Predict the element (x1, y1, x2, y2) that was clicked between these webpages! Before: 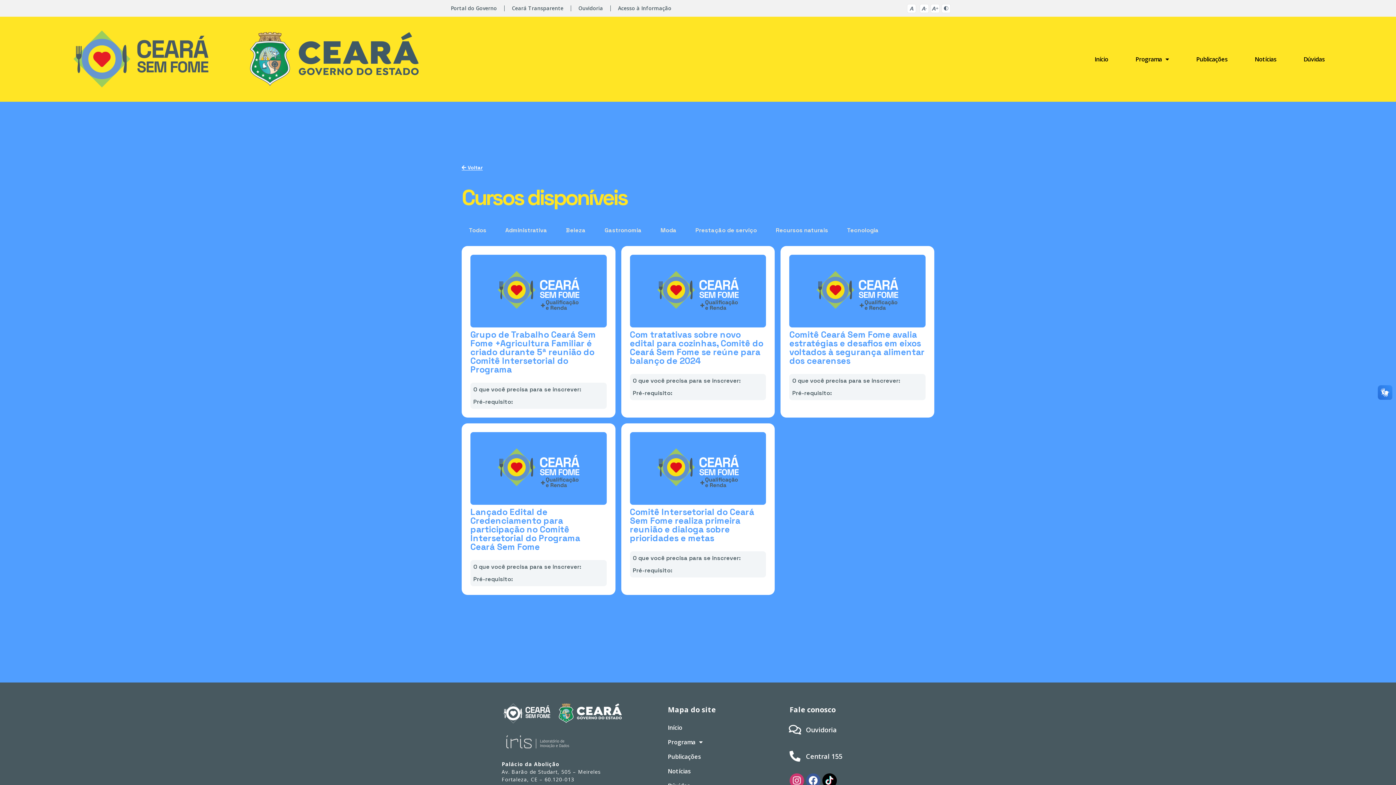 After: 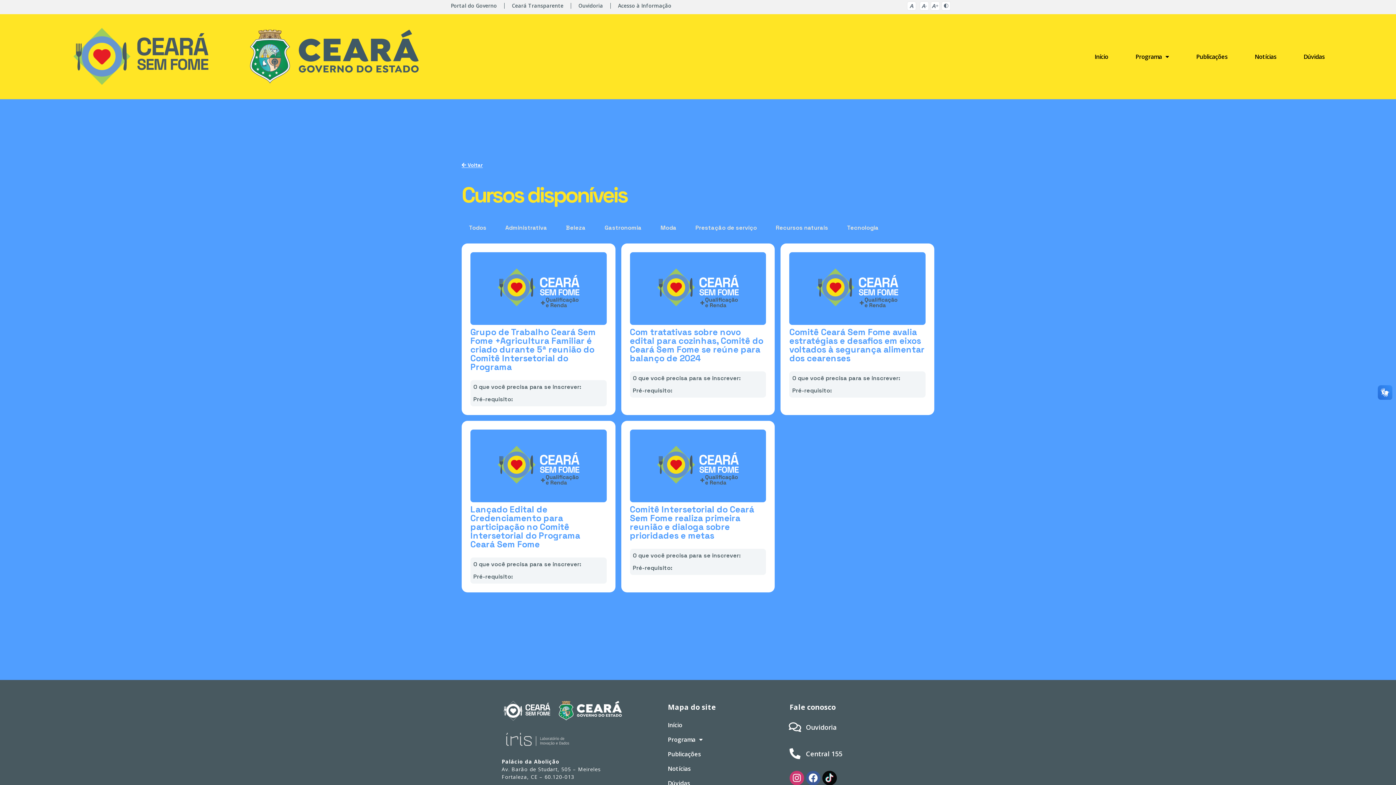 Action: bbox: (822, 773, 837, 788)